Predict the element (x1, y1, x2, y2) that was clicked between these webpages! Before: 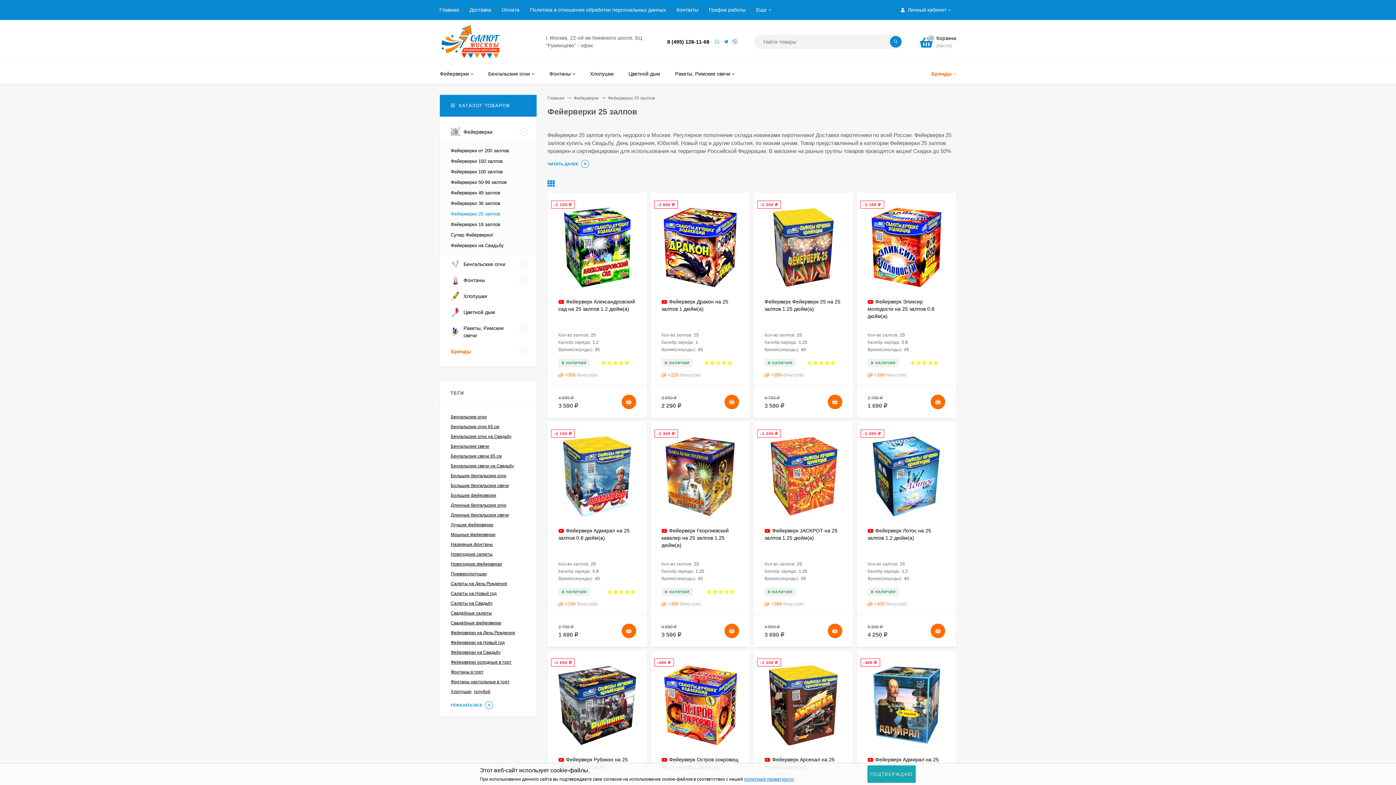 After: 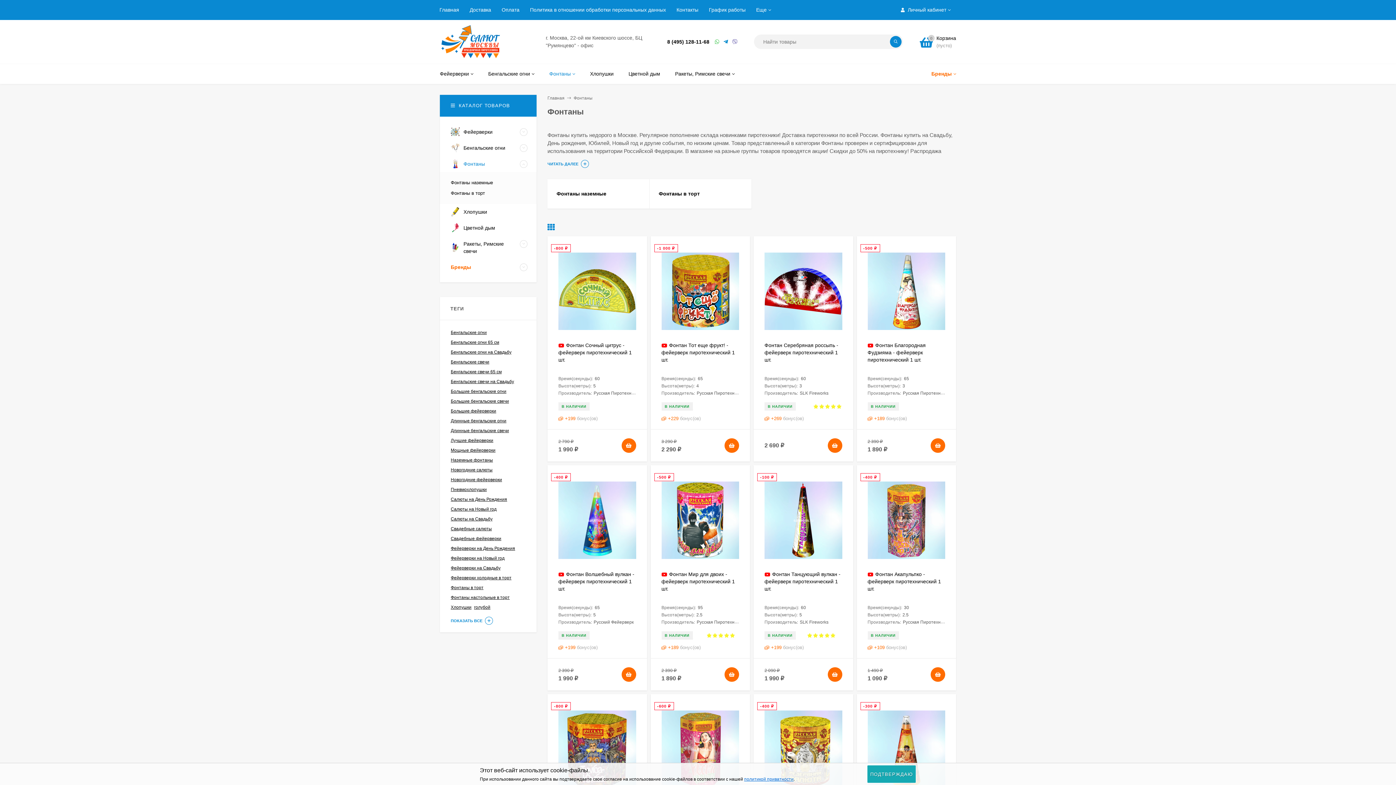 Action: label: Фонтаны bbox: (542, 64, 582, 84)